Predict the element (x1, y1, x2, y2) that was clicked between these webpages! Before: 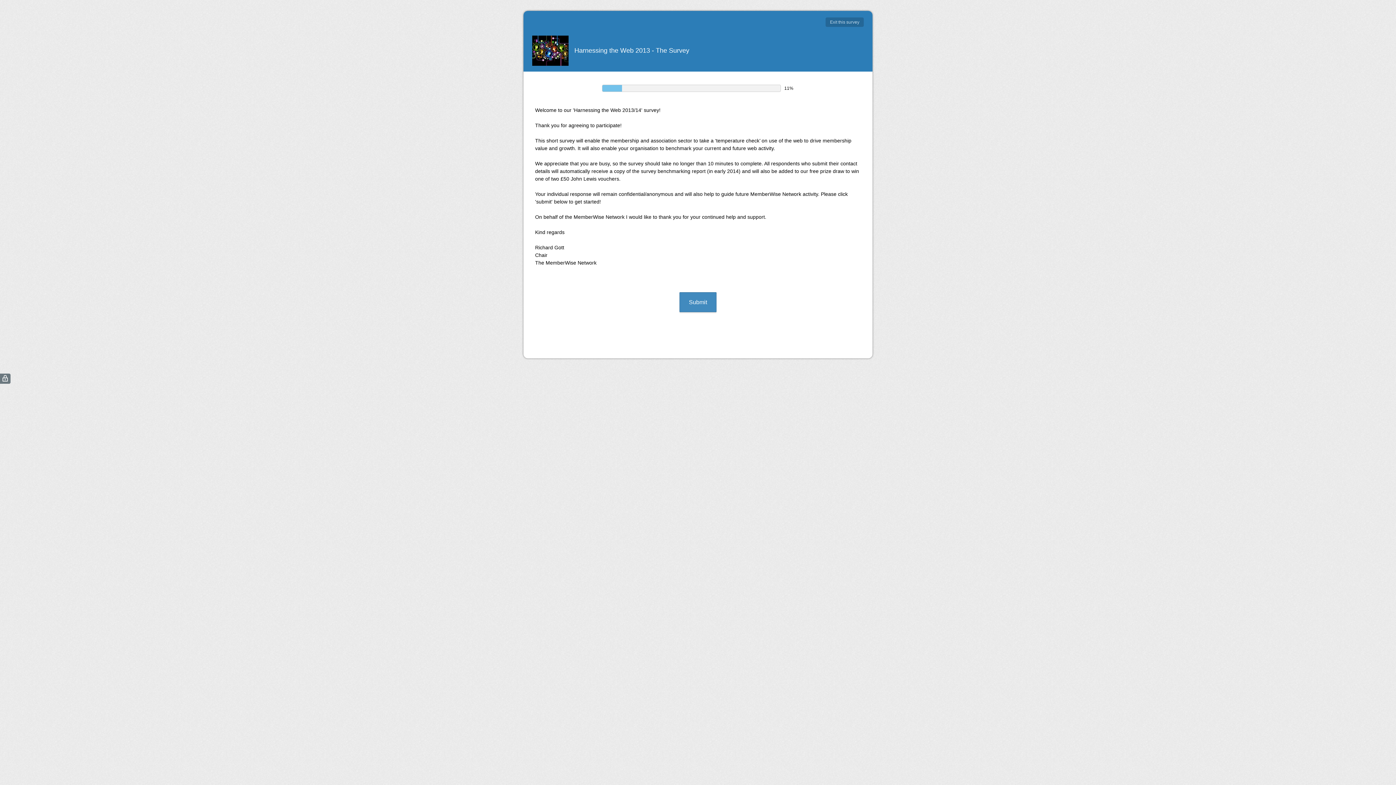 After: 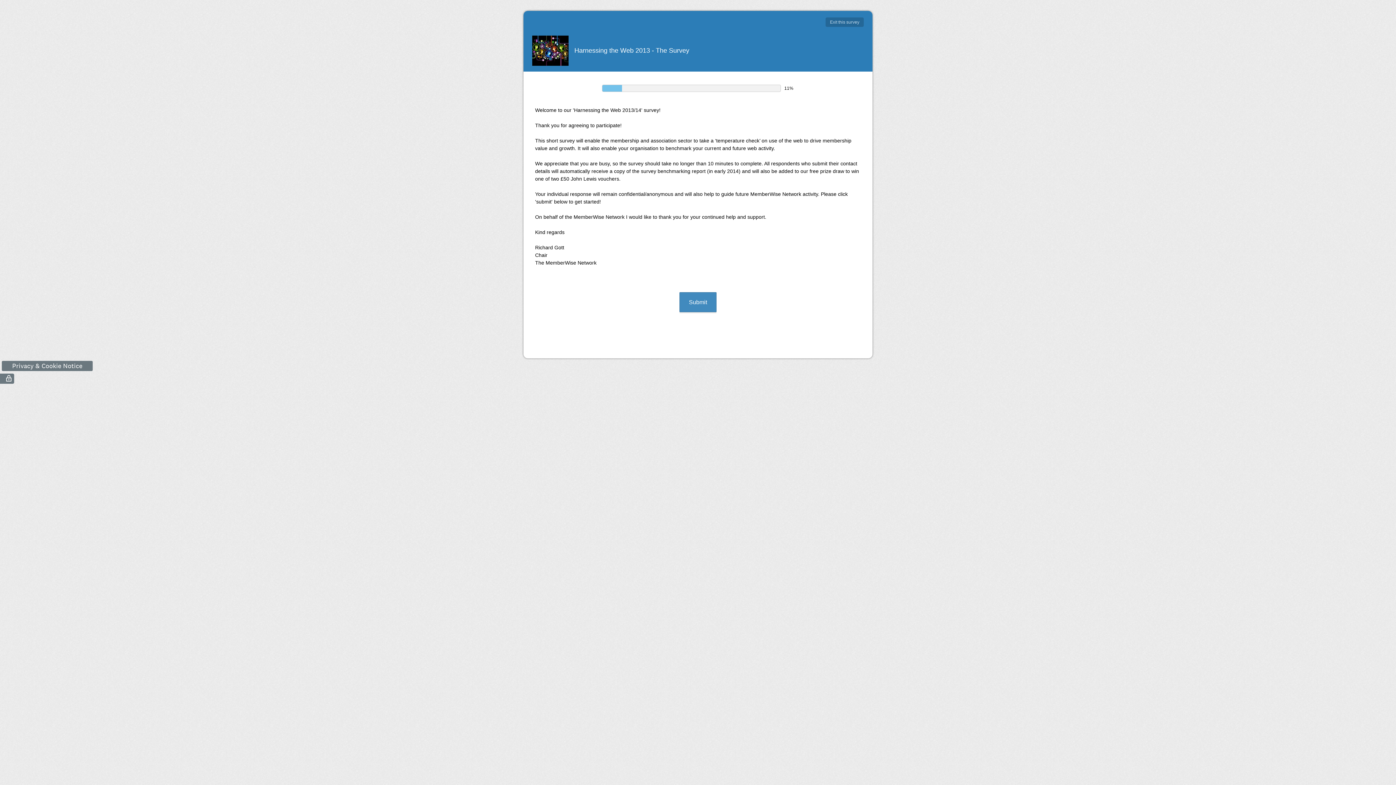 Action: bbox: (0, 373, 10, 384) label: (